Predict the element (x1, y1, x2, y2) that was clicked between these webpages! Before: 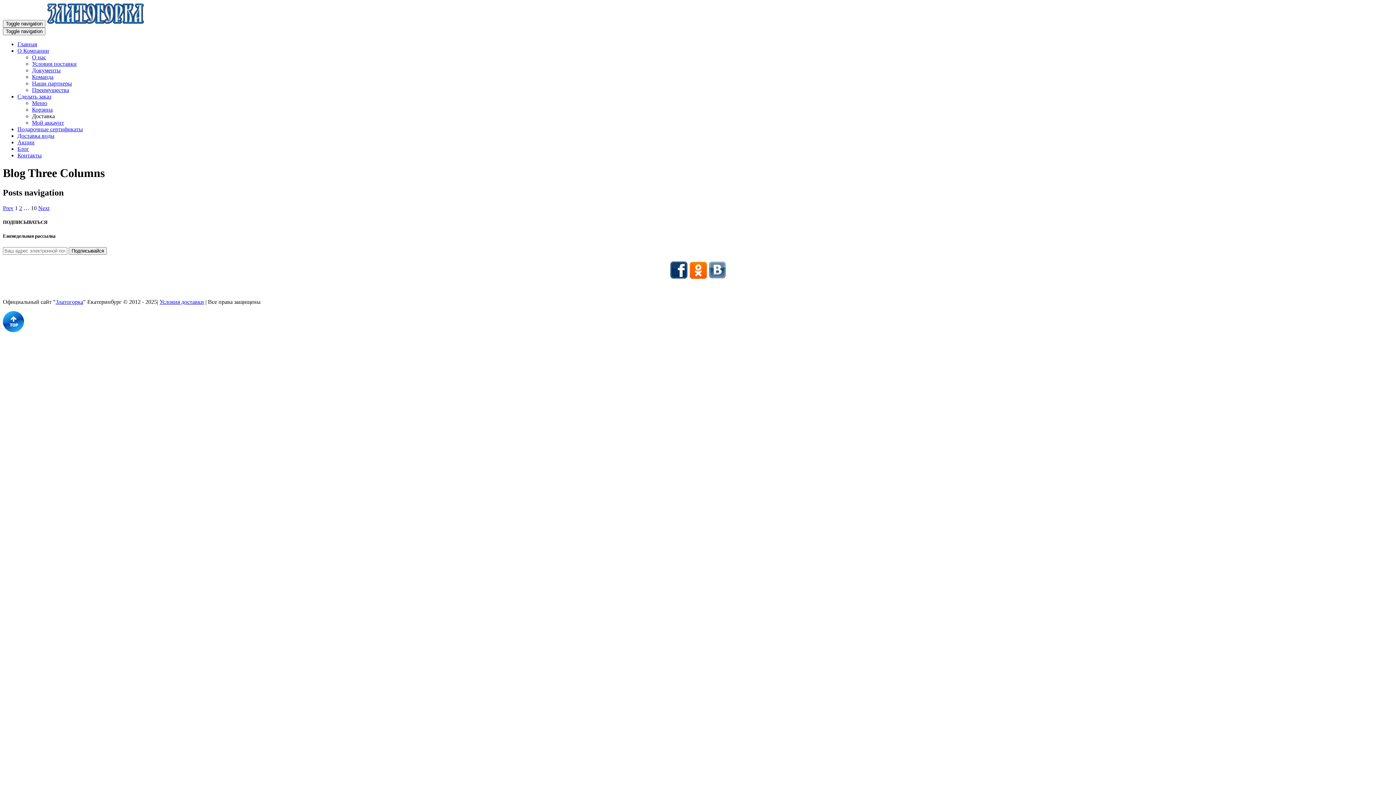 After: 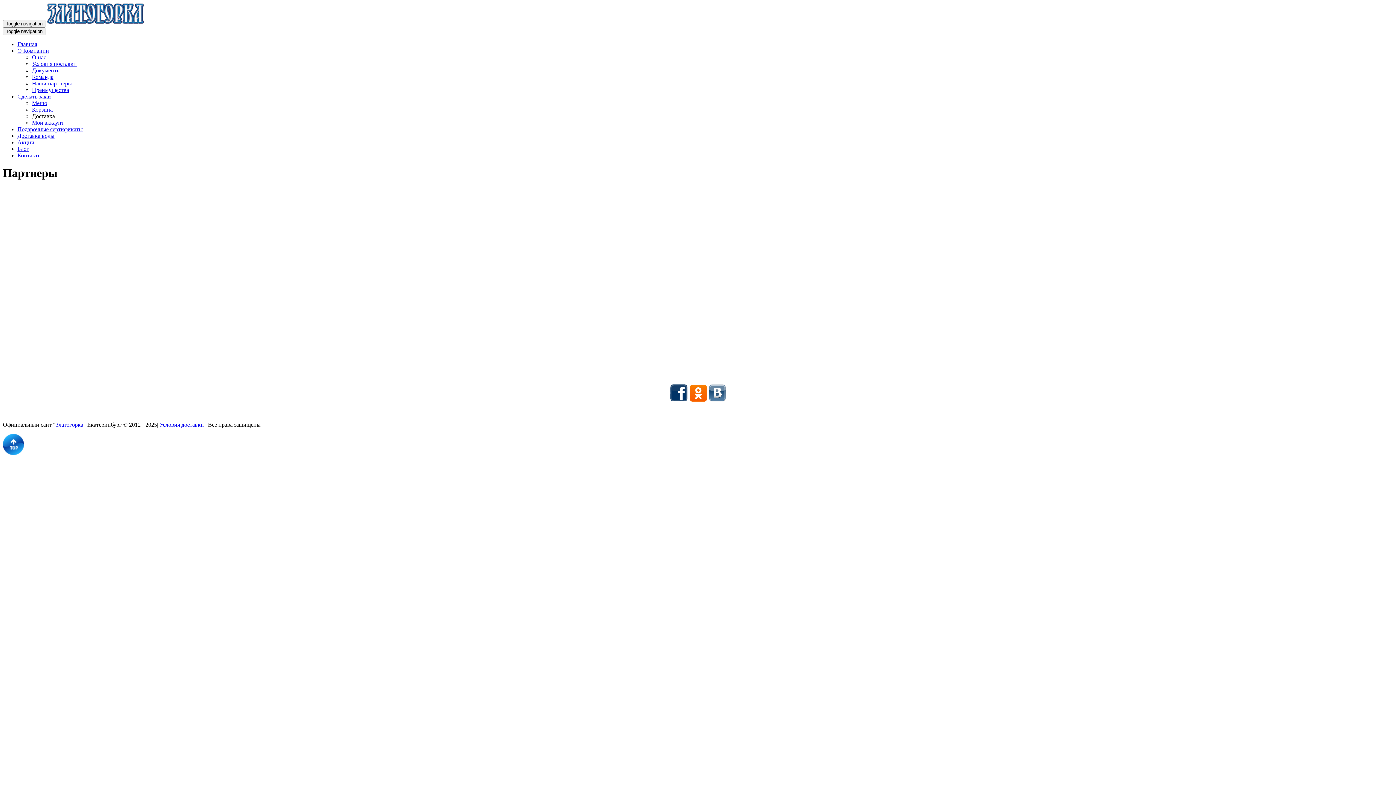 Action: label: Наши партнеры bbox: (32, 80, 72, 86)